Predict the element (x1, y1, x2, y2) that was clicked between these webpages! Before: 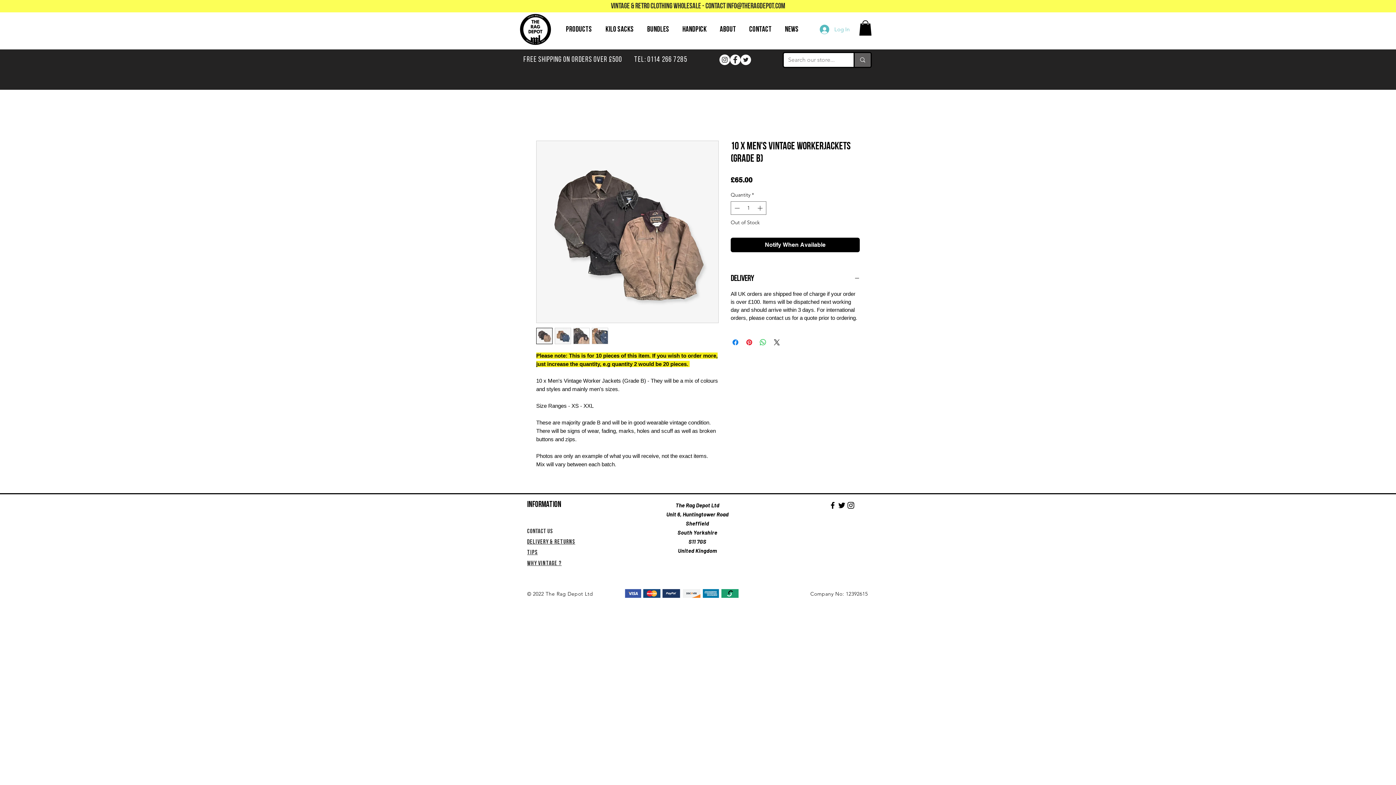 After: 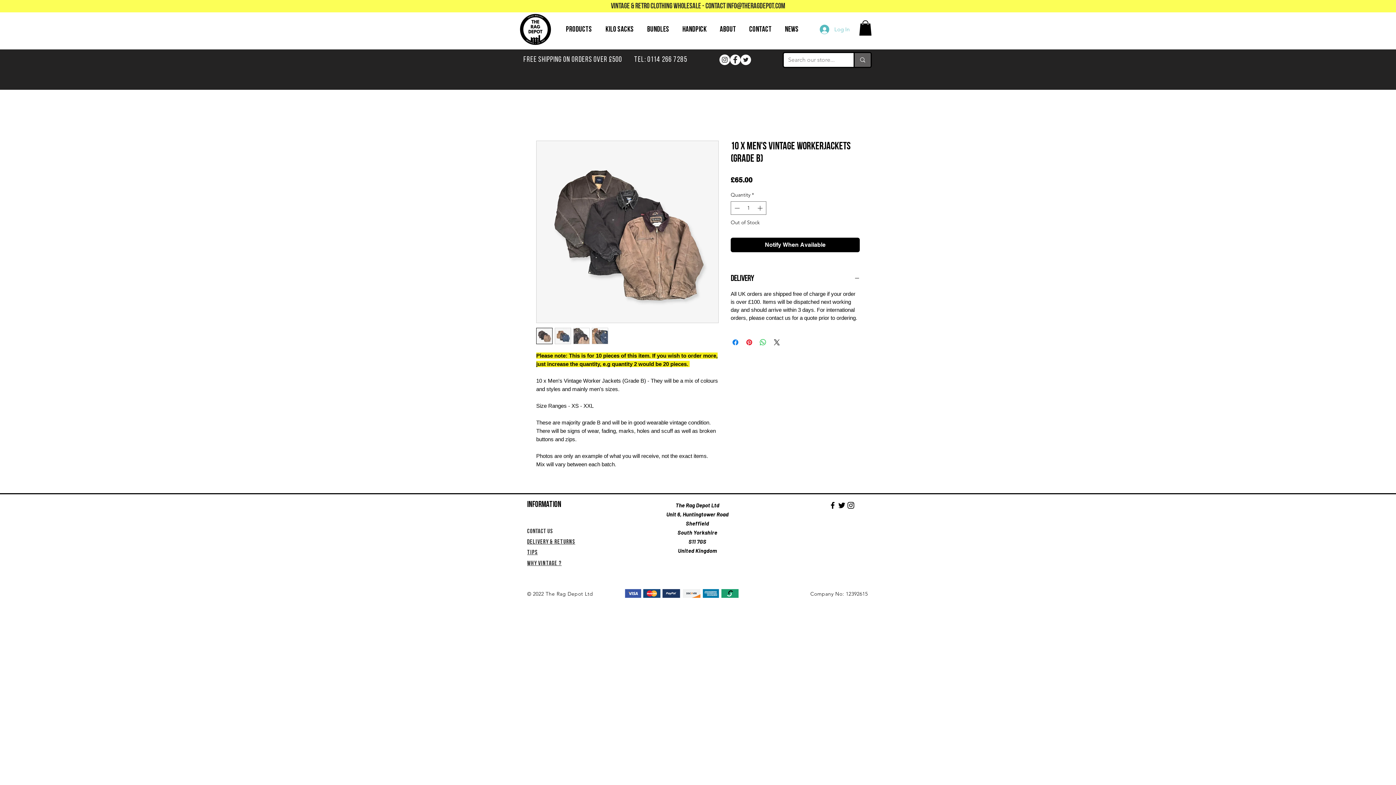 Action: bbox: (554, 327, 571, 344)